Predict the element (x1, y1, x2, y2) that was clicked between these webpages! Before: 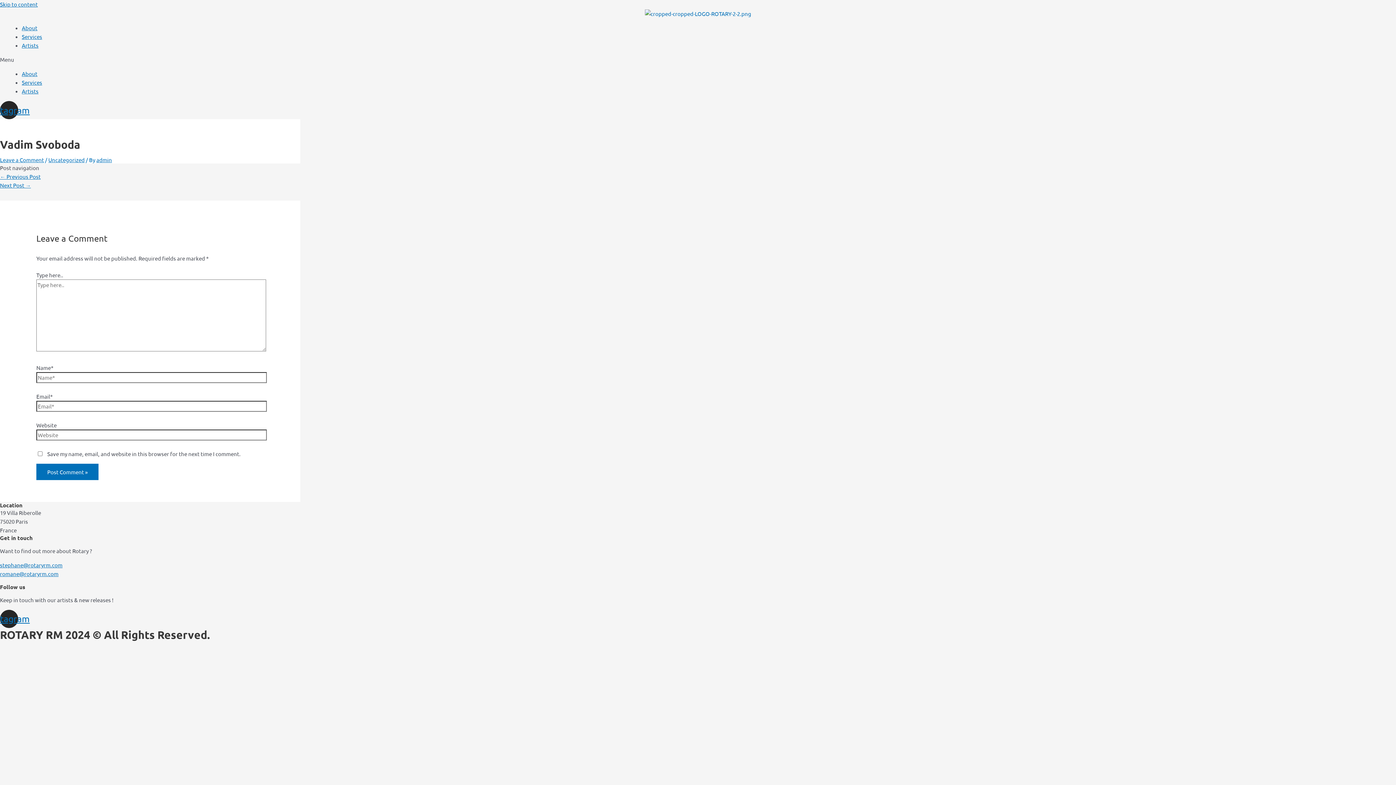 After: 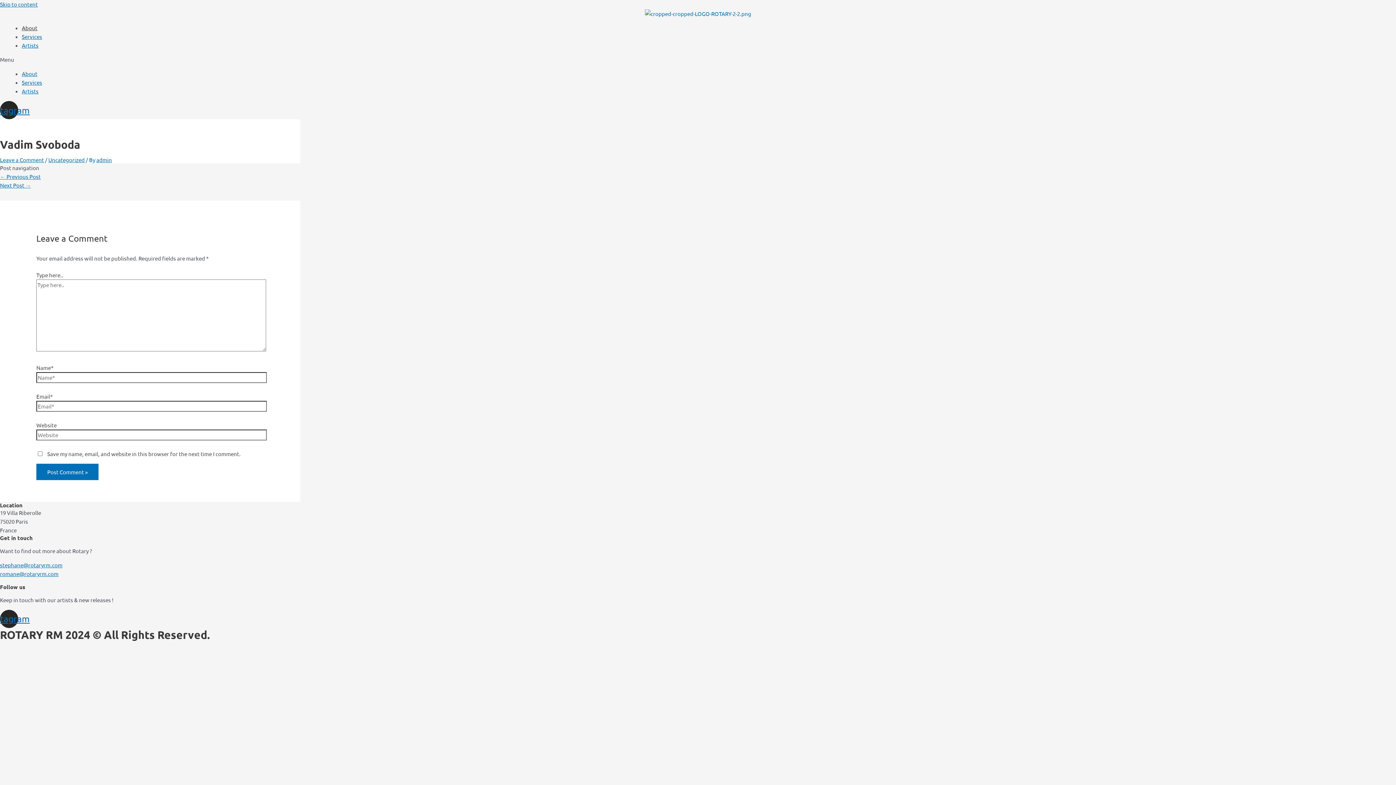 Action: label: About bbox: (21, 24, 37, 31)